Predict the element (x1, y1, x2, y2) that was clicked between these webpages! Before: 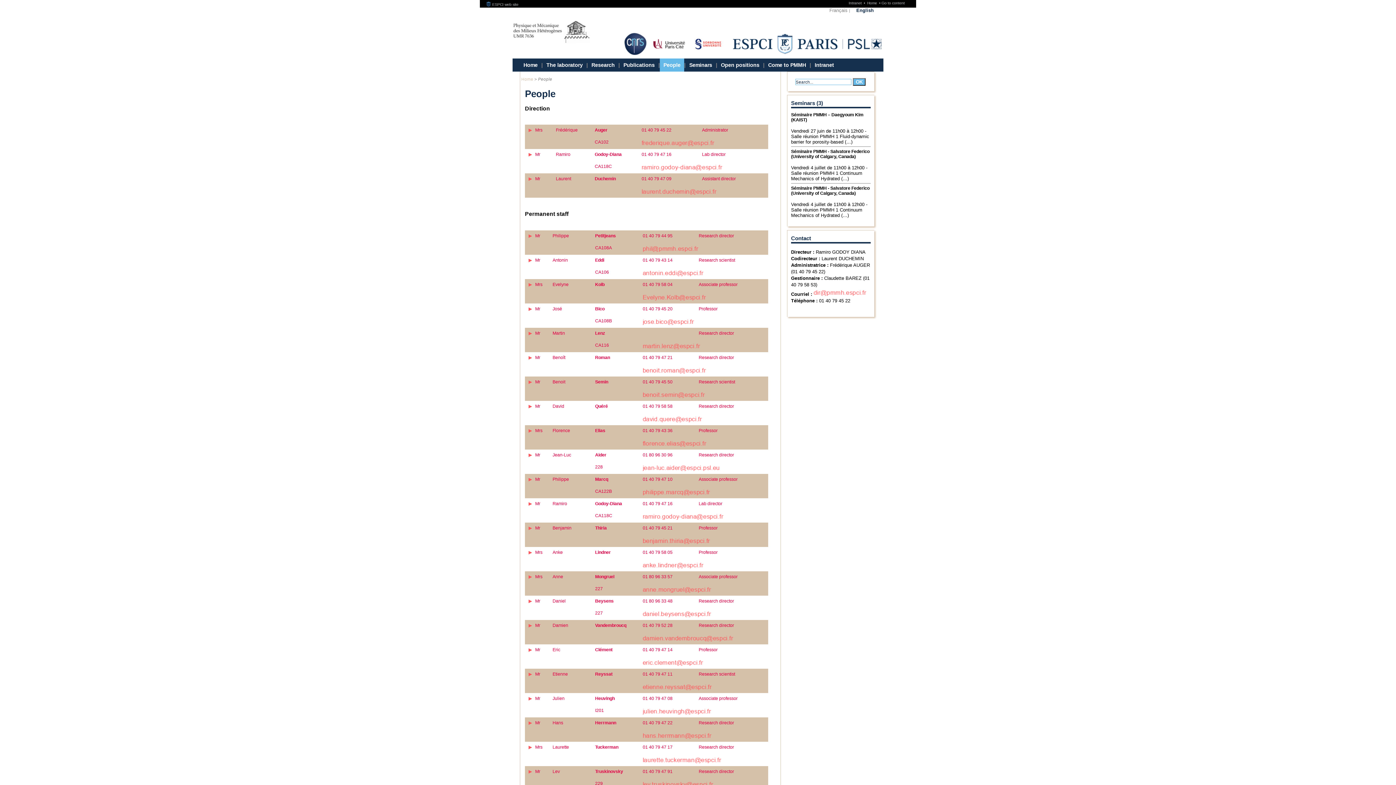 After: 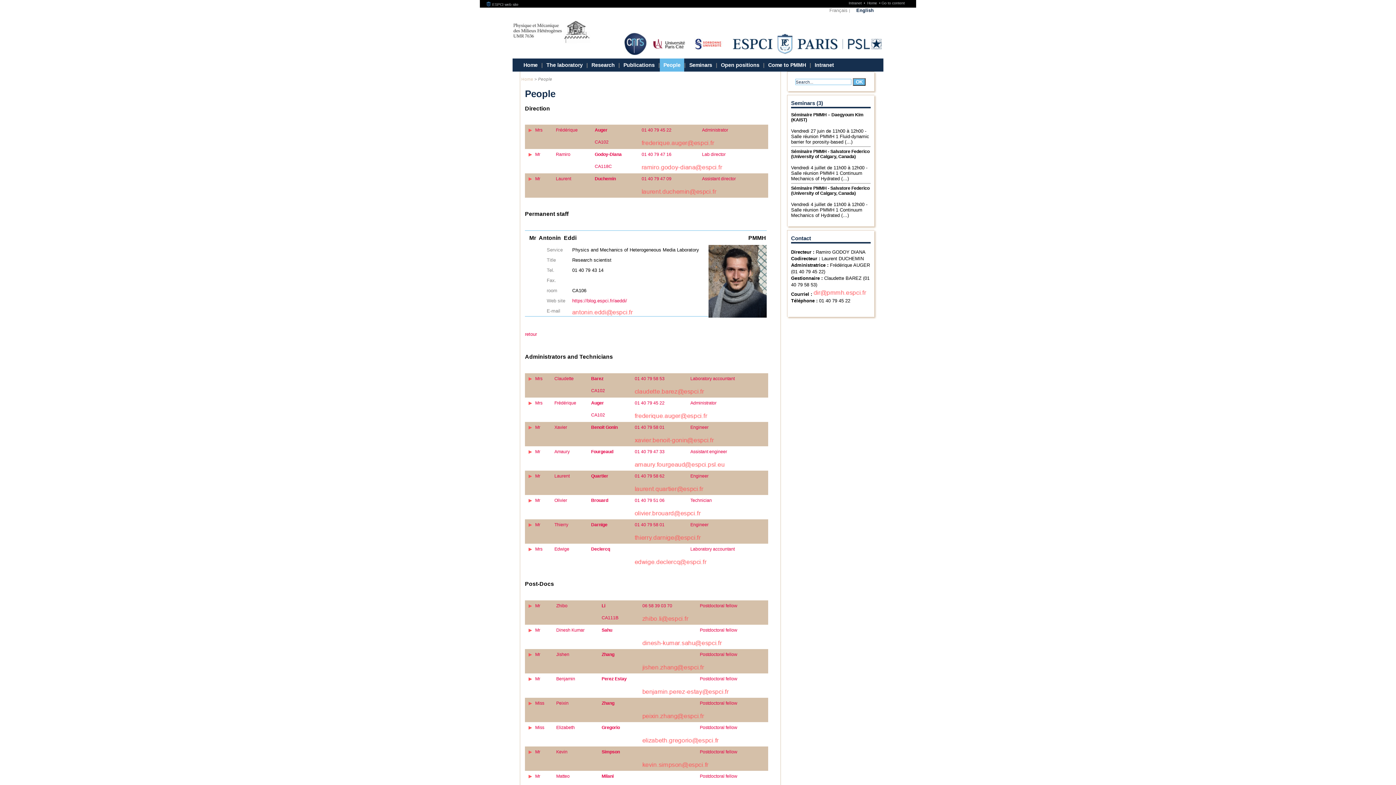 Action: label: 01 40 79 43 14 bbox: (642, 257, 672, 262)